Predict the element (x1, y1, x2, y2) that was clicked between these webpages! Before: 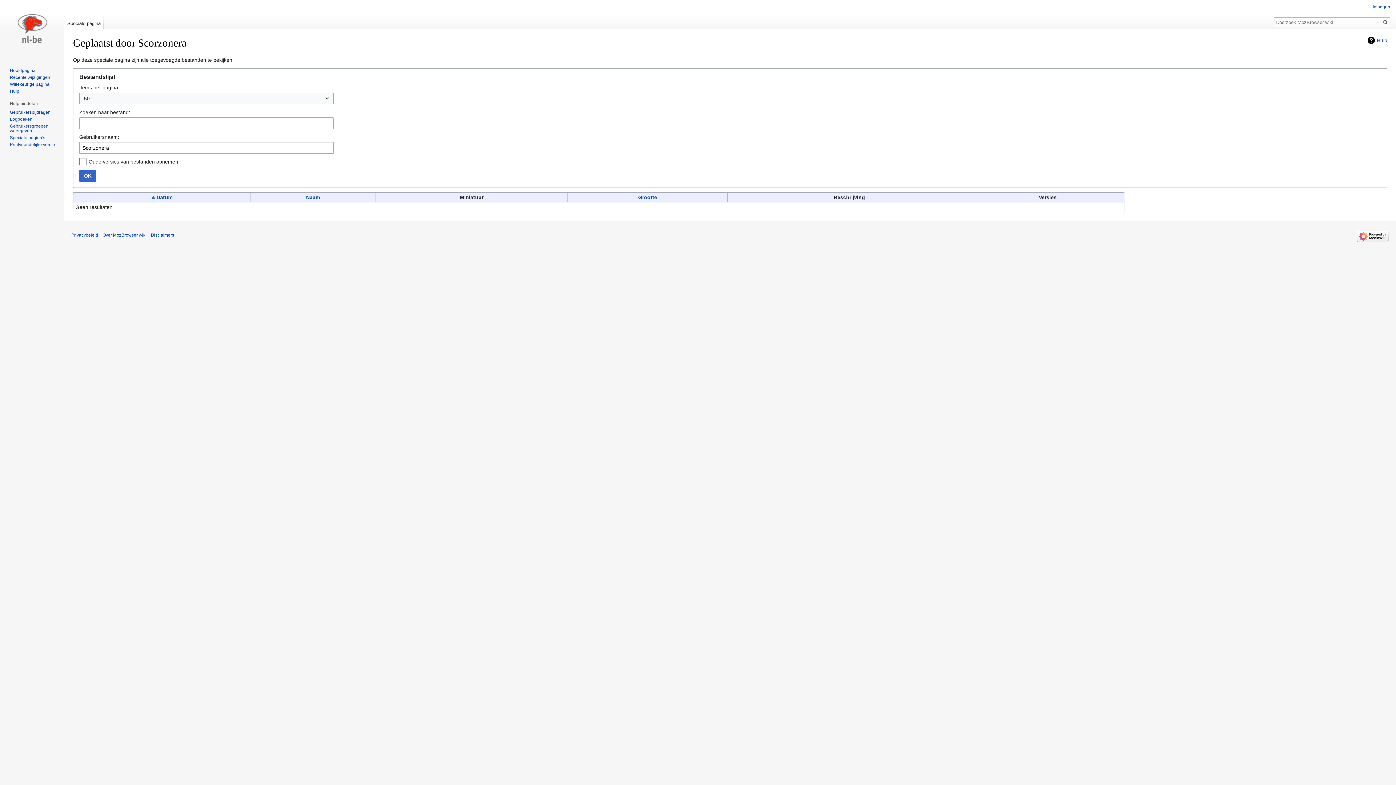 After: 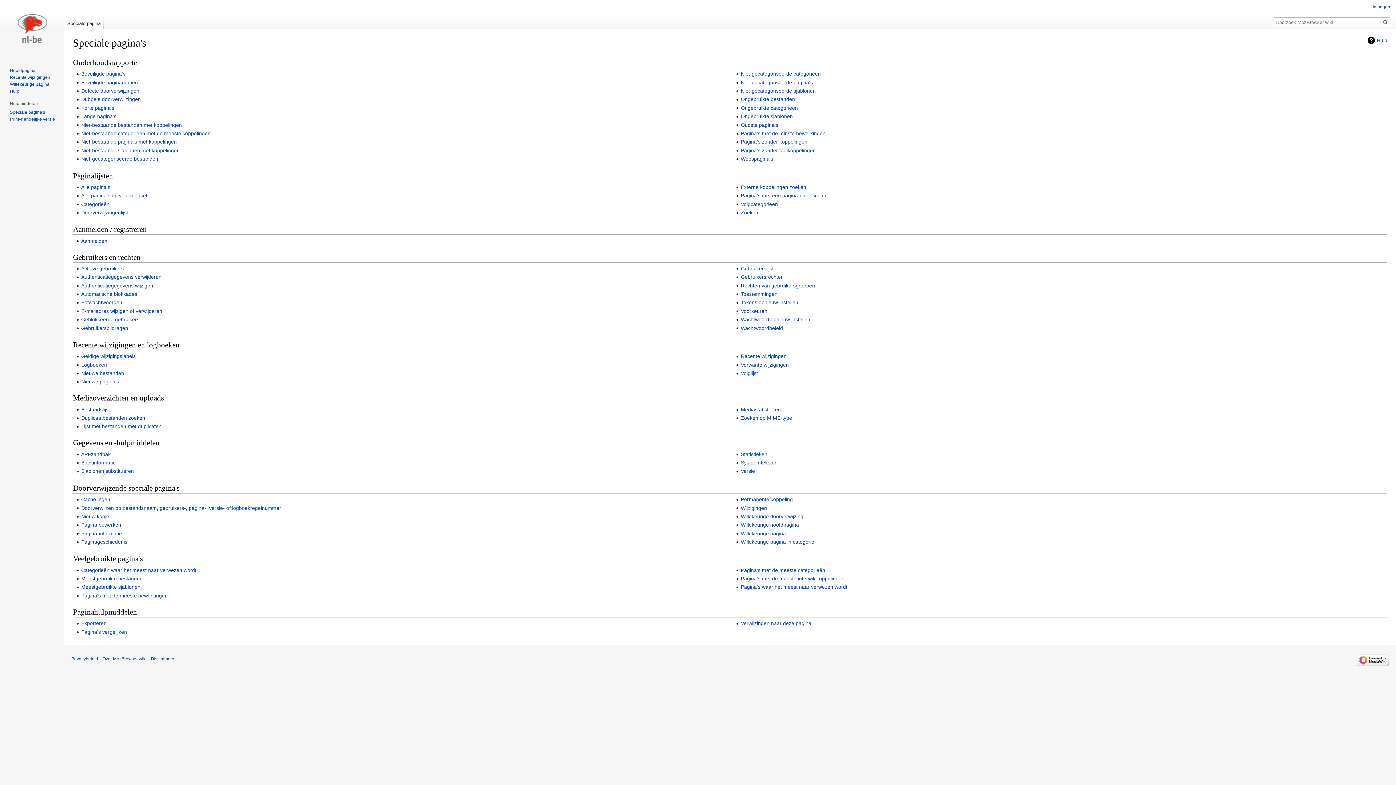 Action: label: Speciale pagina's bbox: (9, 135, 45, 140)